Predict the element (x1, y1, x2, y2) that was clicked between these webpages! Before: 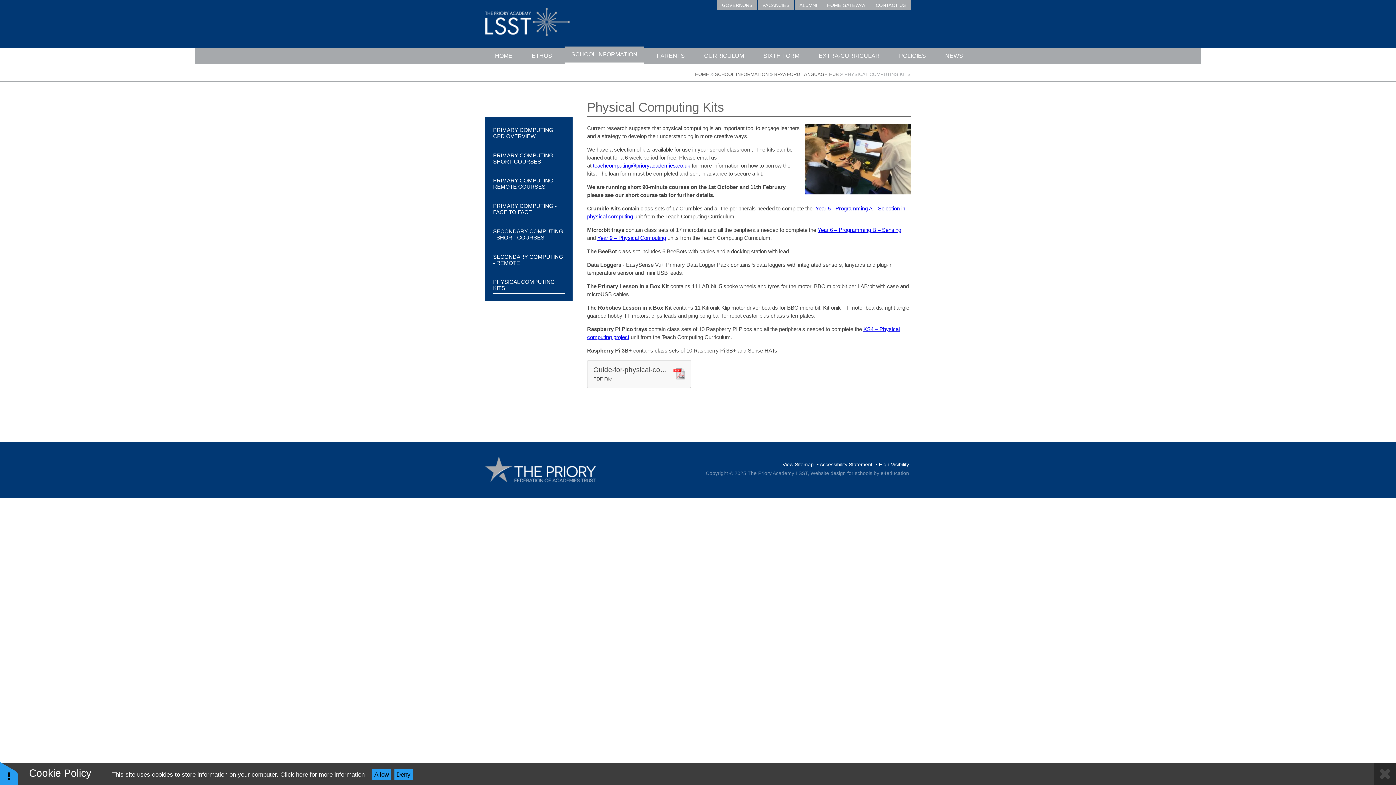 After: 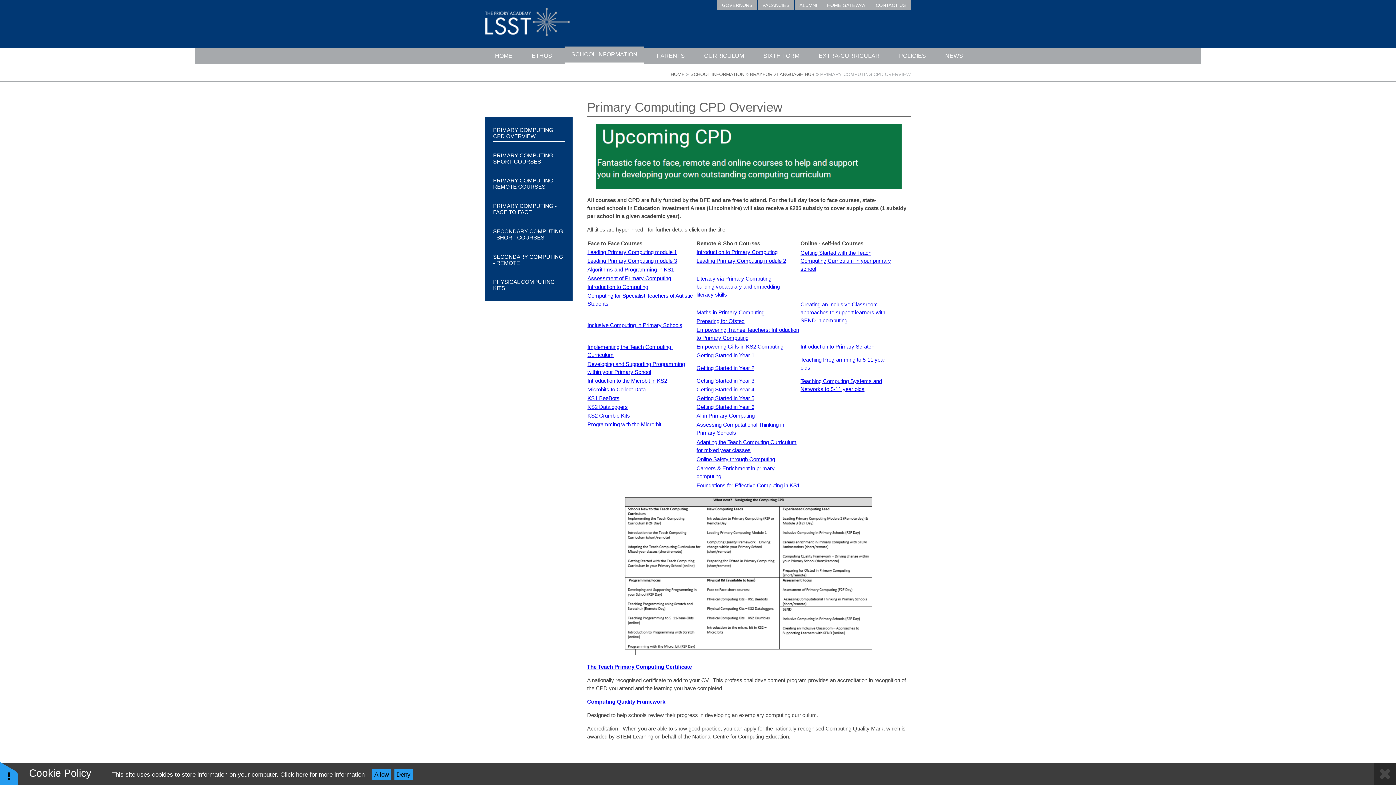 Action: bbox: (493, 126, 564, 139) label: PRIMARY COMPUTING CPD OVERVIEW